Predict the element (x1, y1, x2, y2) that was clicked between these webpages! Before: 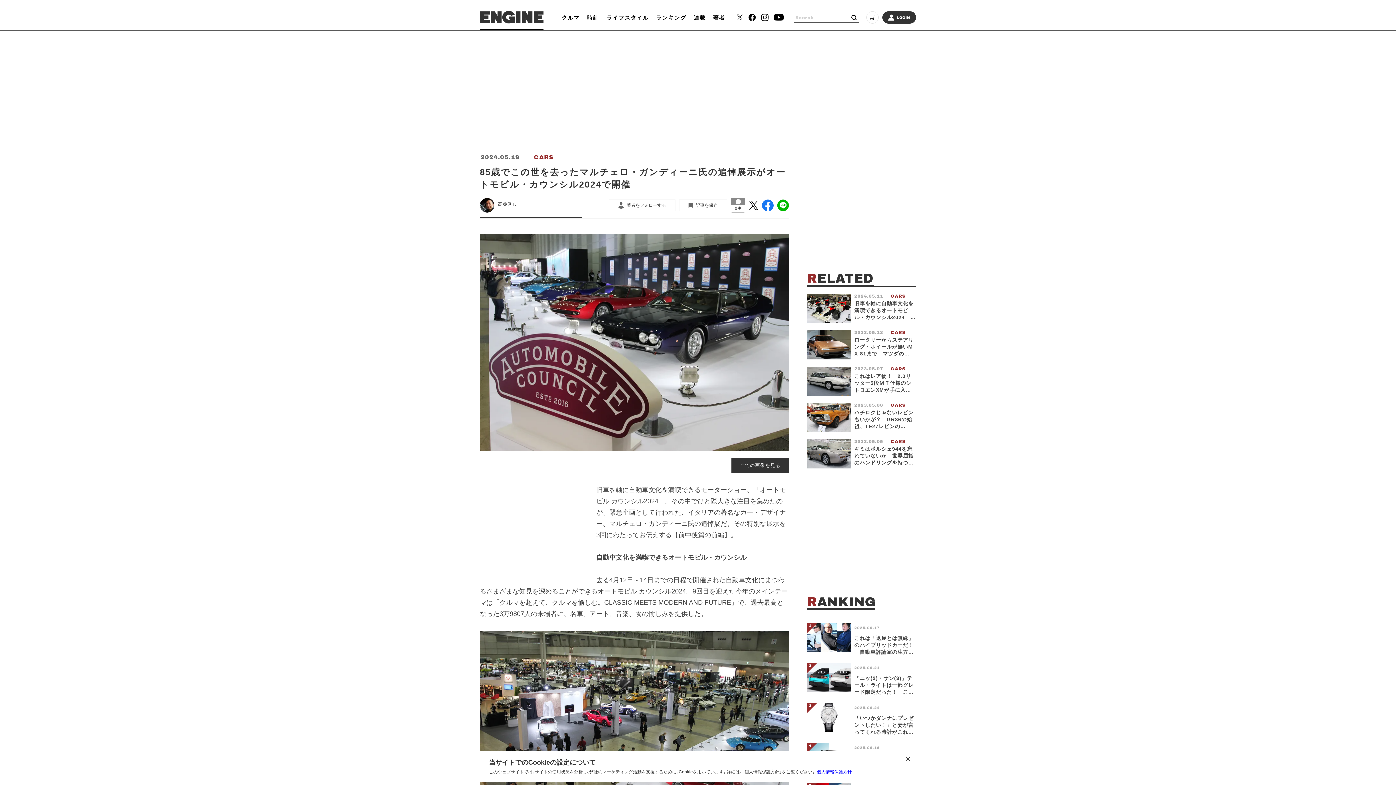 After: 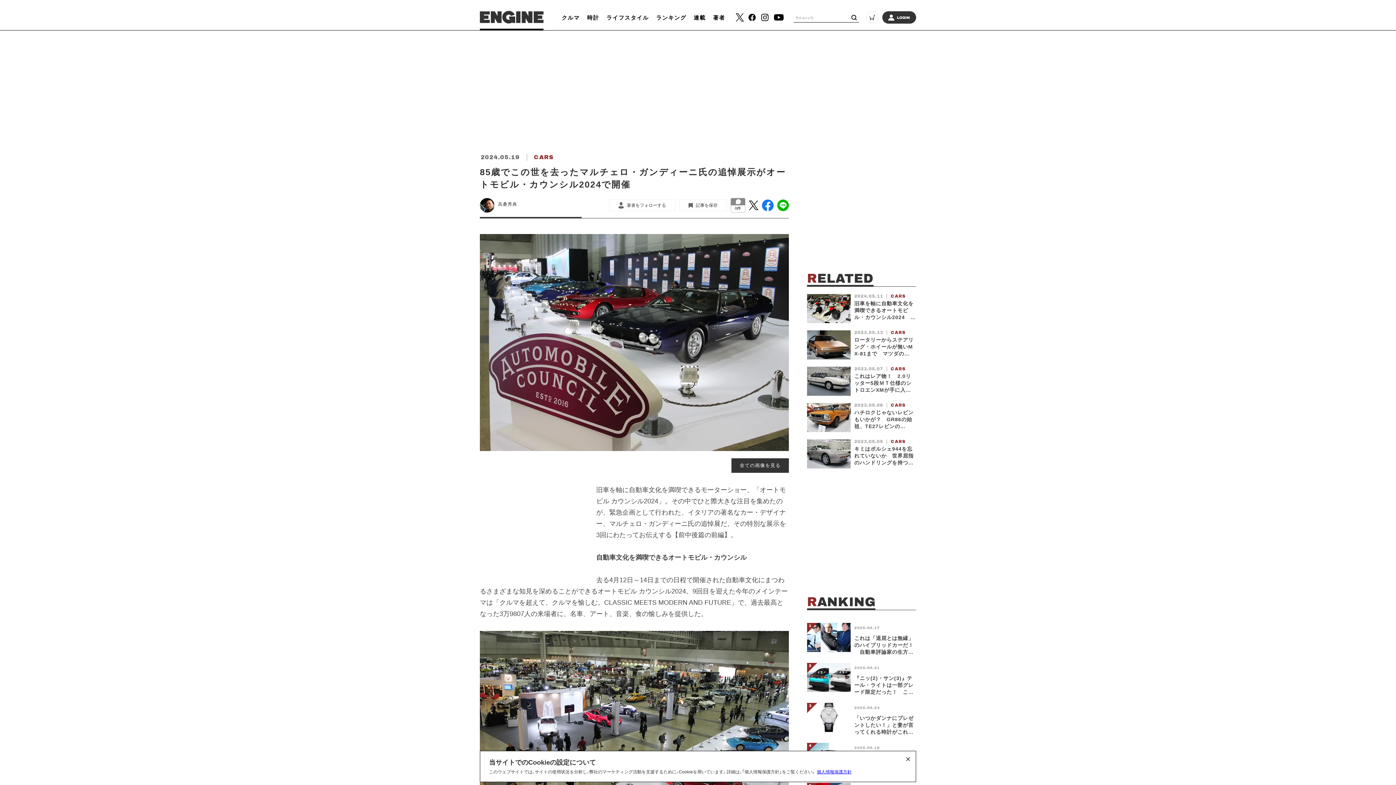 Action: bbox: (737, 14, 742, 20)